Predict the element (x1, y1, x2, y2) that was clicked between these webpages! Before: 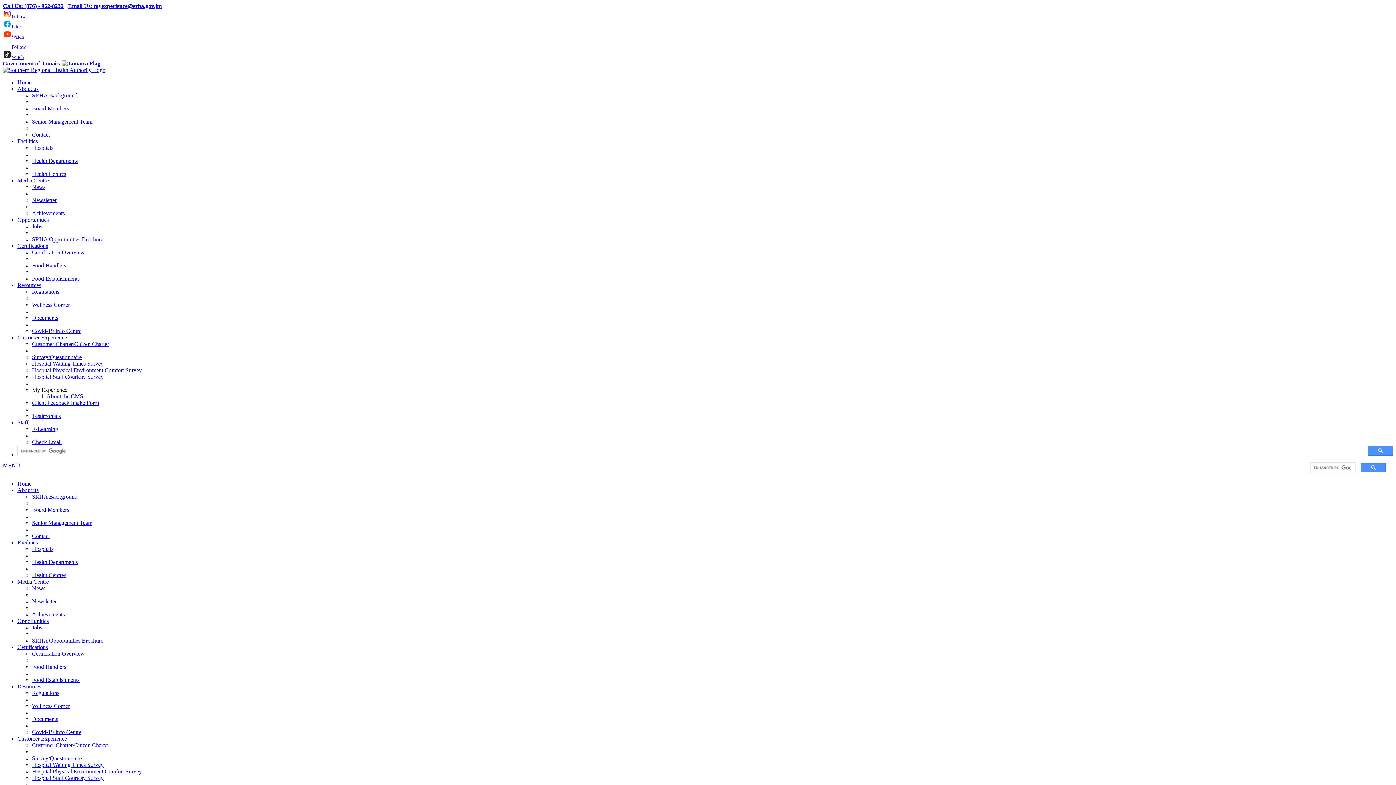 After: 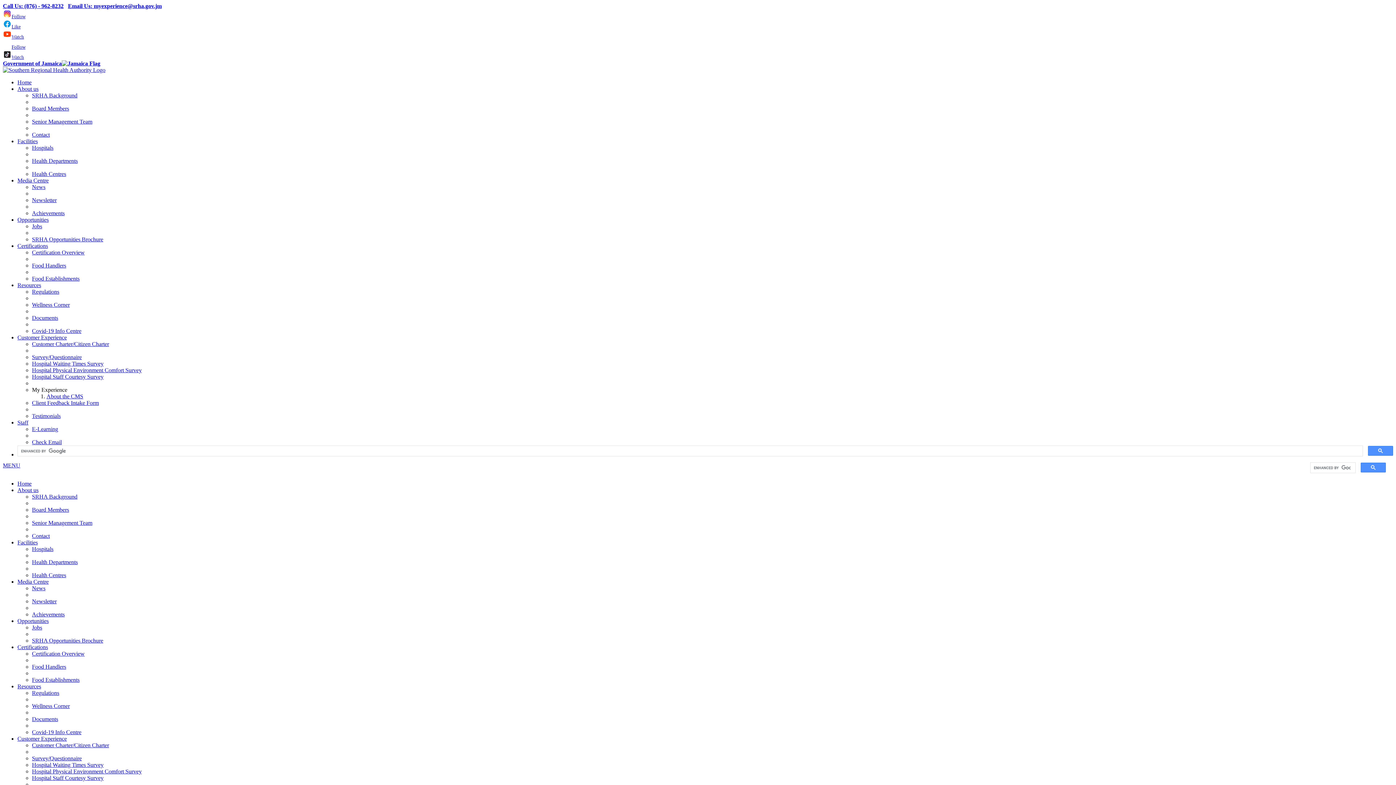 Action: label: Hospital Waiting Times Survey bbox: (32, 360, 103, 366)